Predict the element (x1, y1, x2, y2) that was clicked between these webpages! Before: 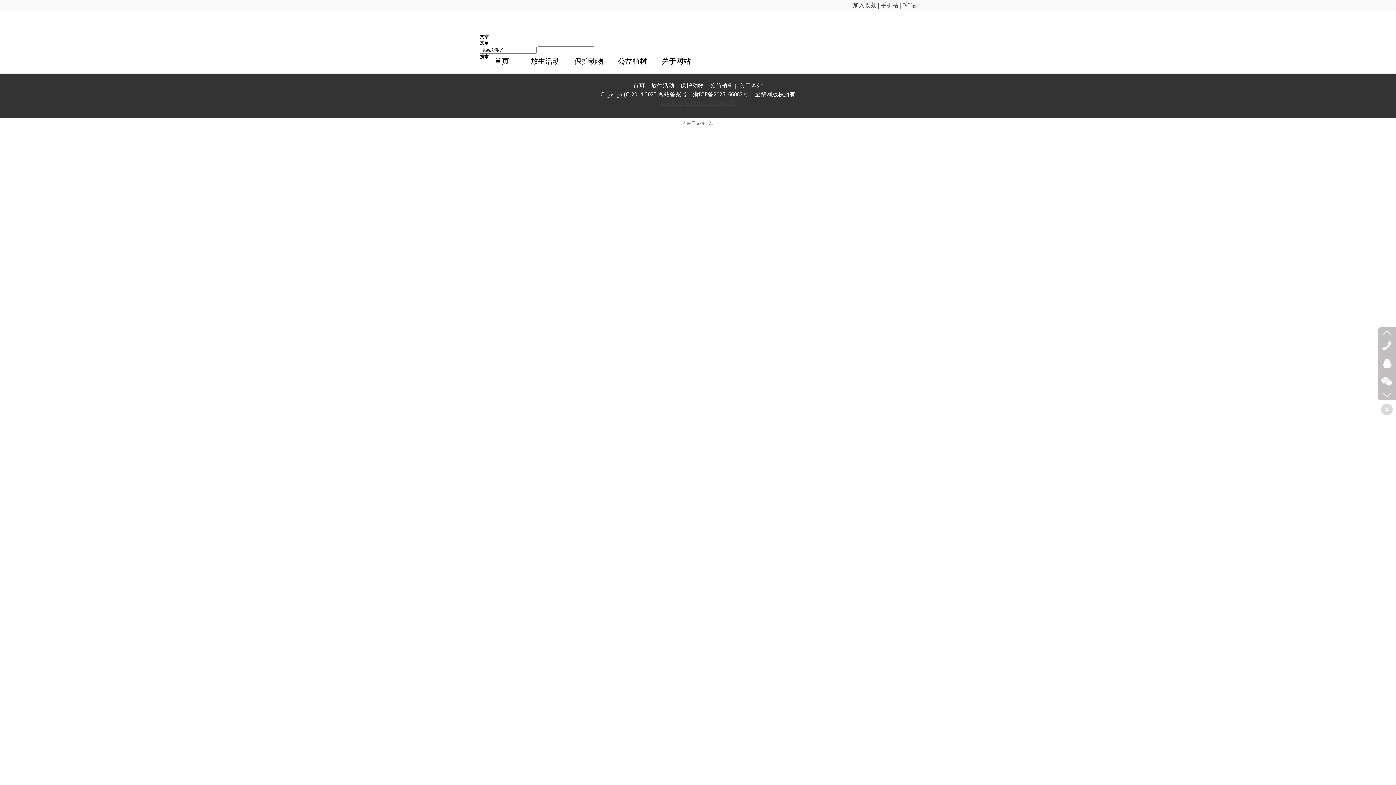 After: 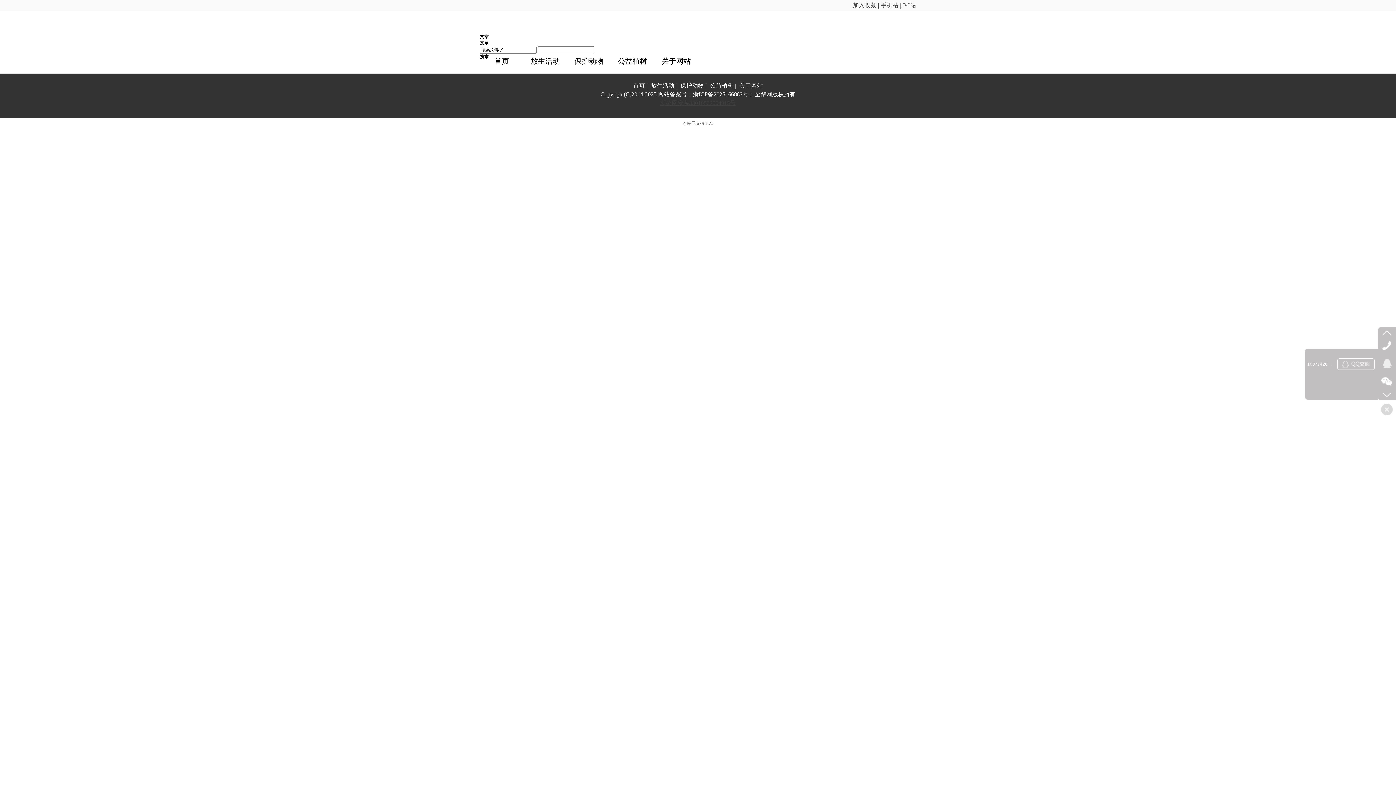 Action: bbox: (1382, 359, 1391, 368)